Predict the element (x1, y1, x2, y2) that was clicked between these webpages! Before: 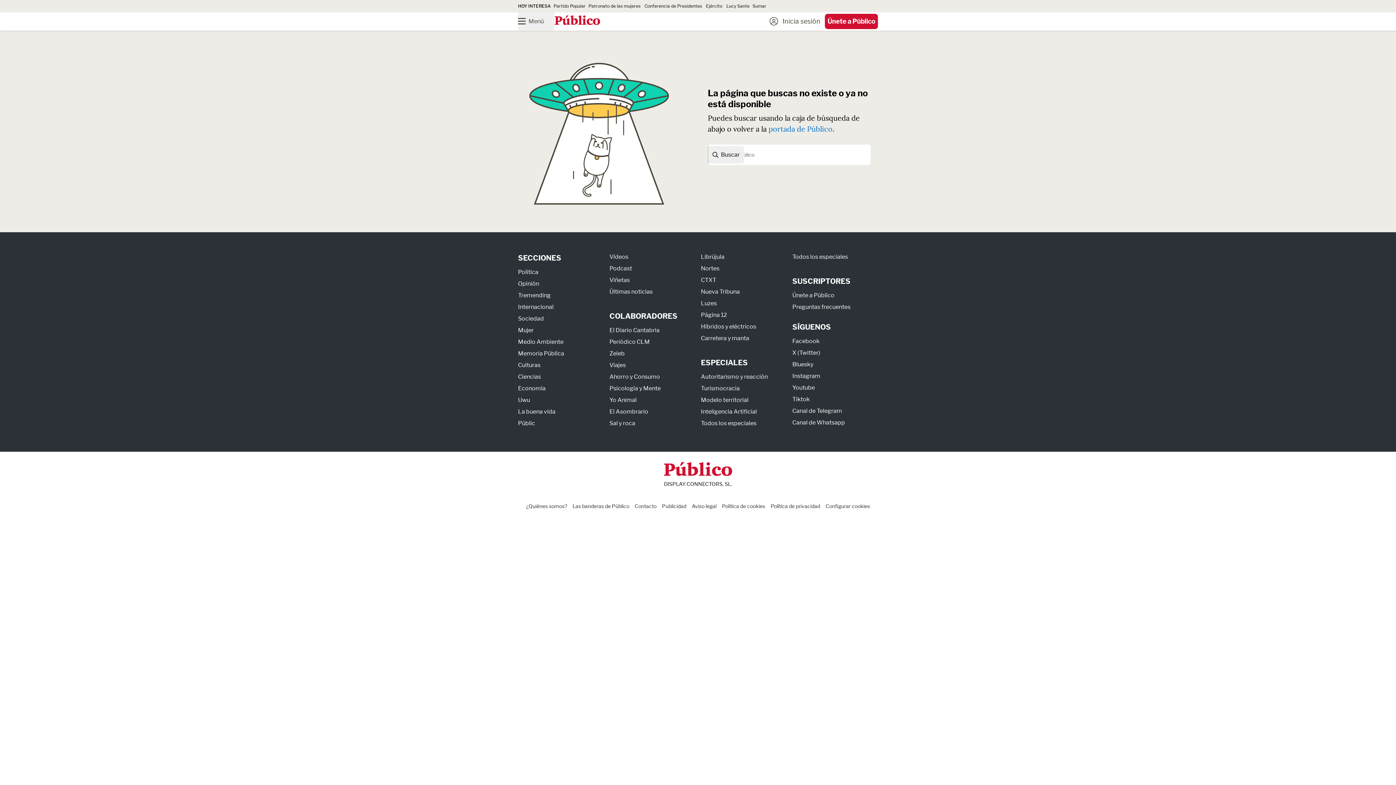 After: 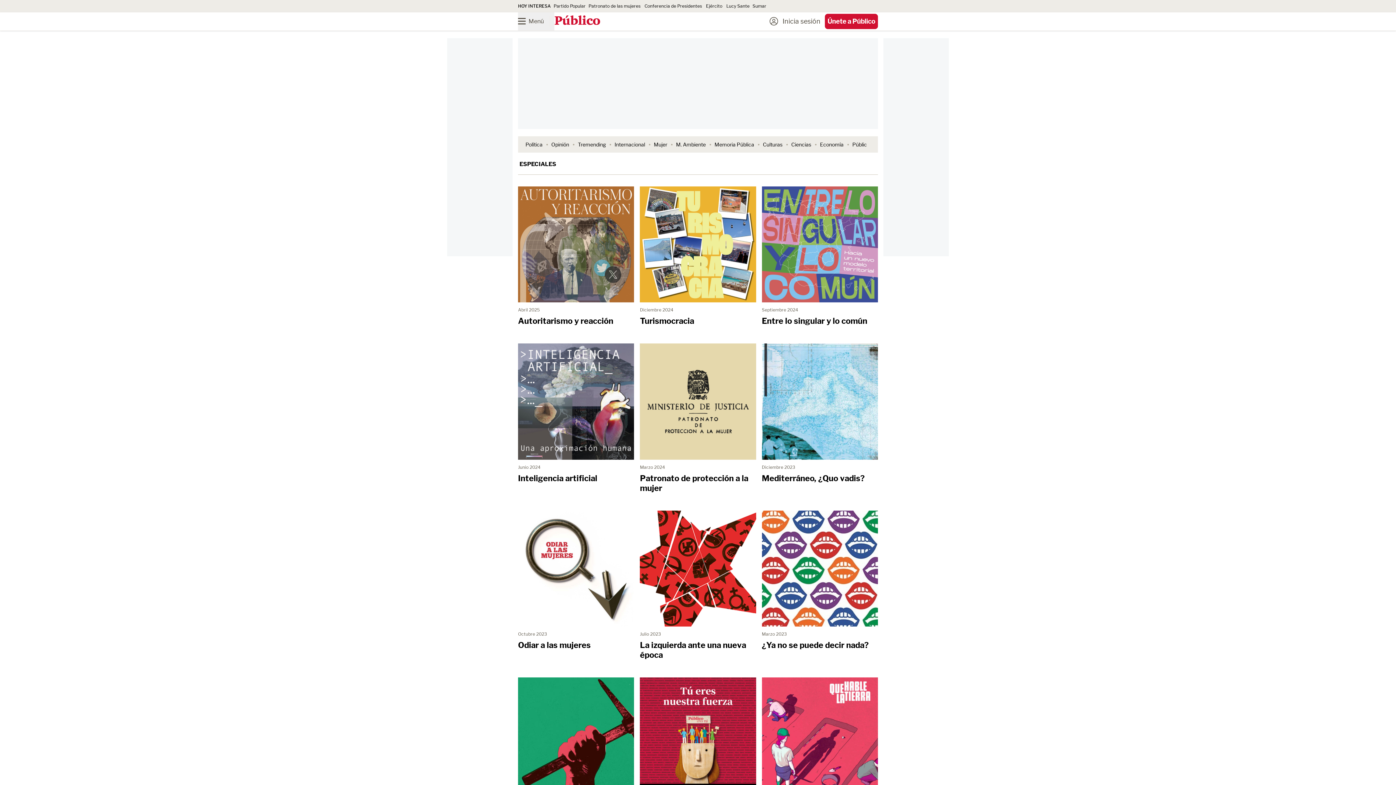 Action: label: Todos los especiales bbox: (792, 253, 848, 260)